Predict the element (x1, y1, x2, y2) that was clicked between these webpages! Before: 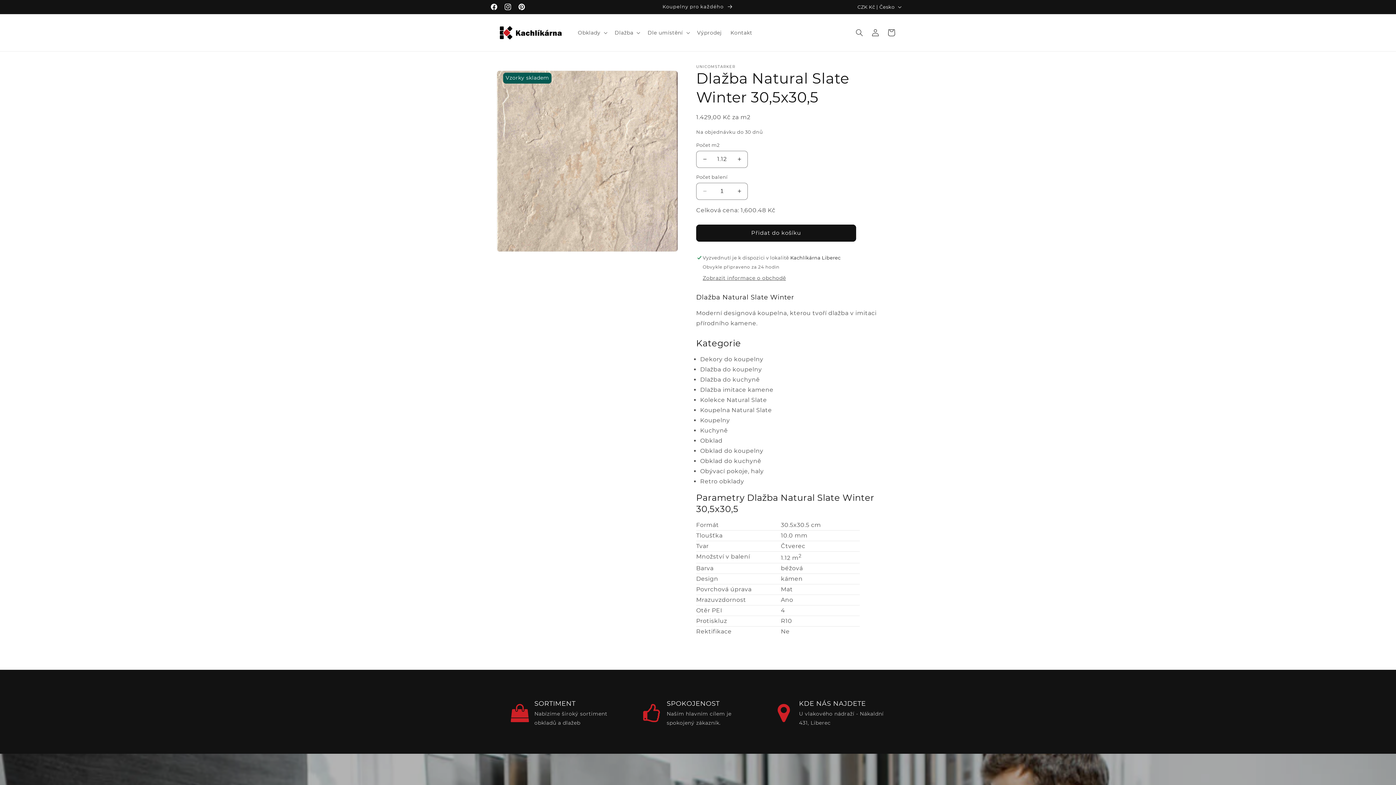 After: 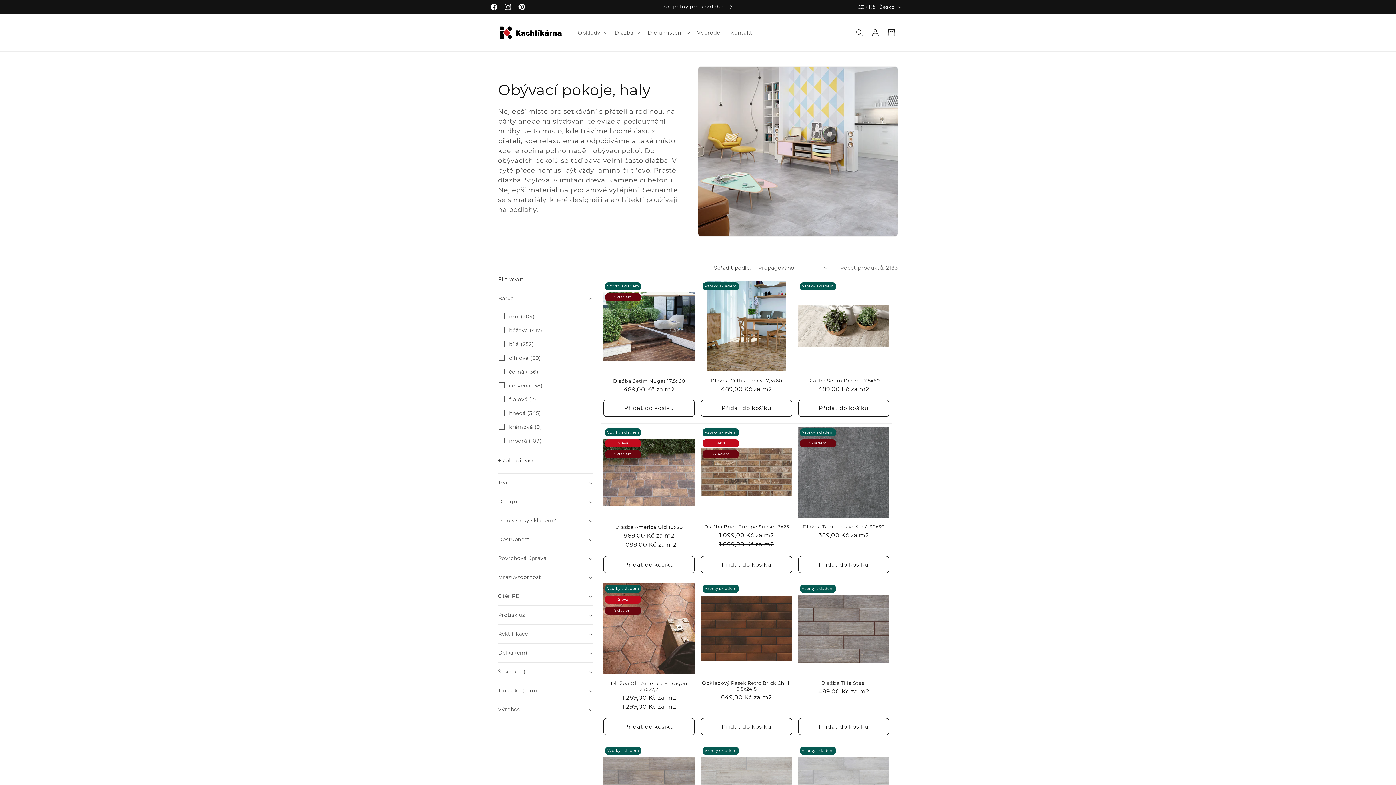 Action: bbox: (700, 466, 764, 476) label: Obývací pokoje, haly